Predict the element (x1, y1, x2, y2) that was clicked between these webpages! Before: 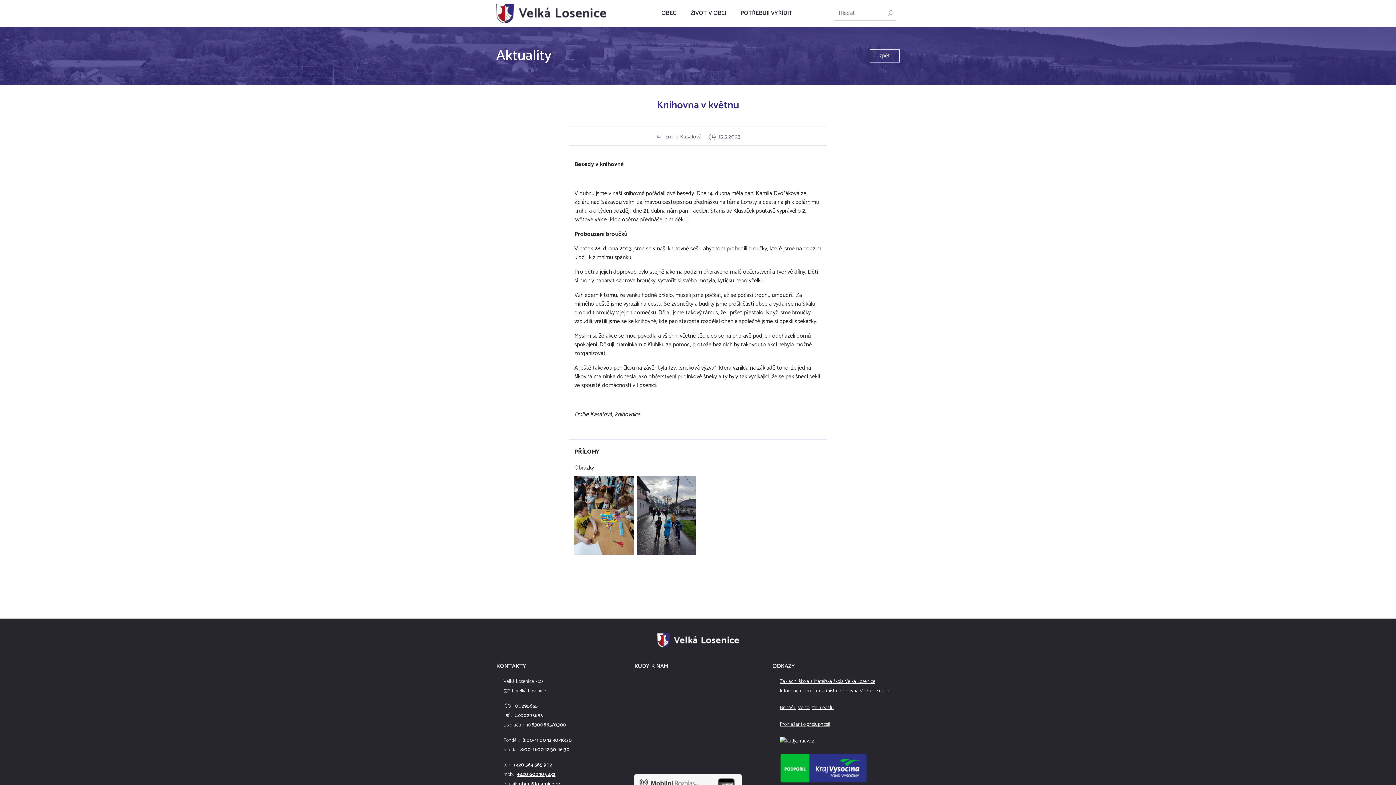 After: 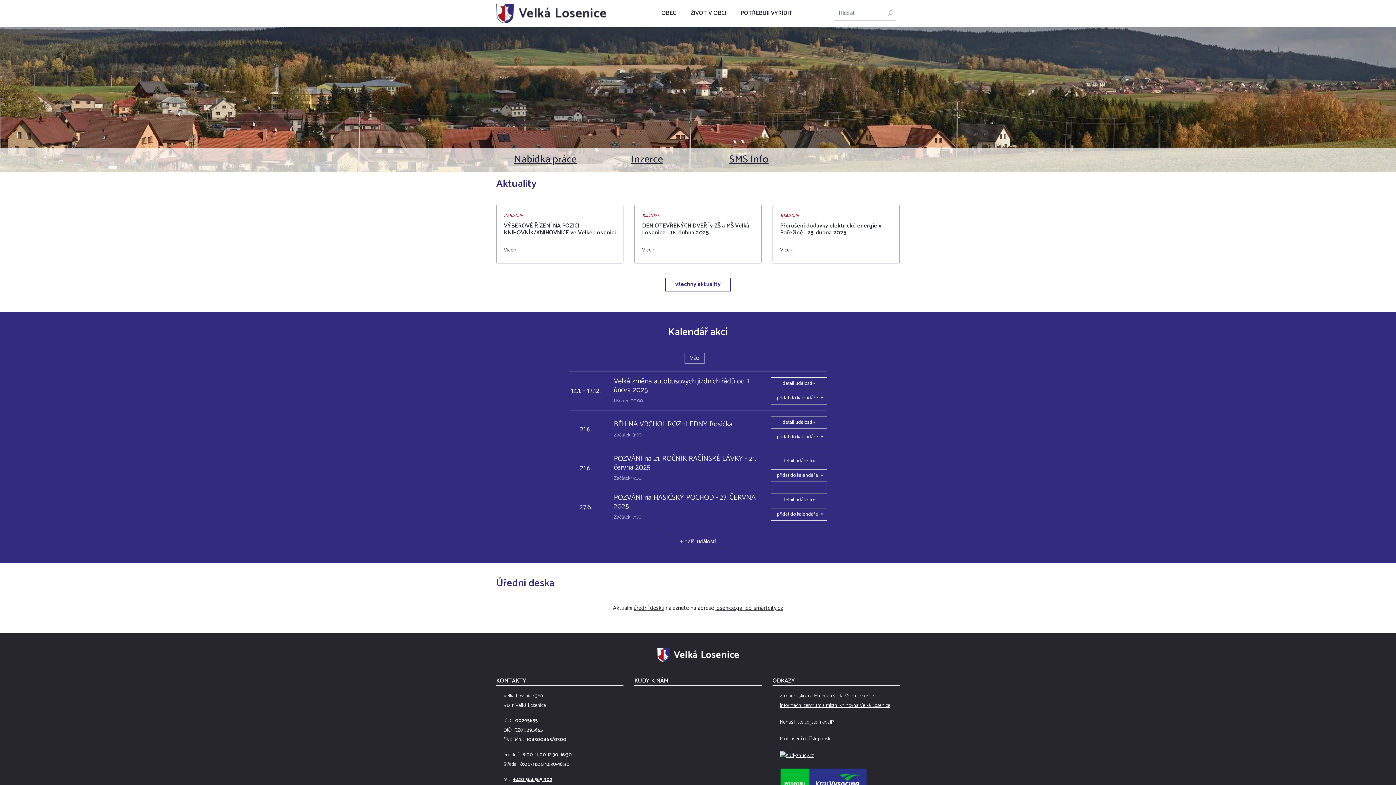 Action: bbox: (496, 1, 606, 25)